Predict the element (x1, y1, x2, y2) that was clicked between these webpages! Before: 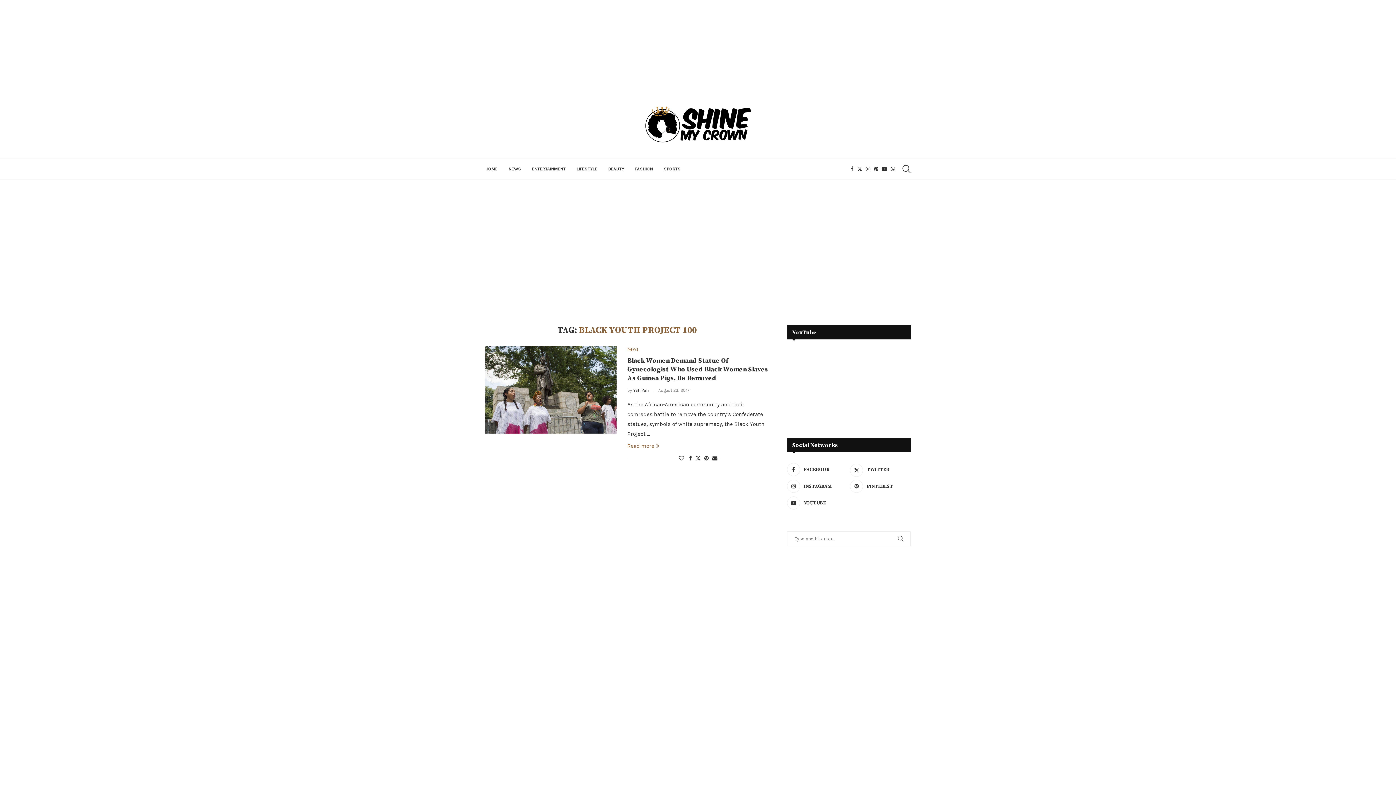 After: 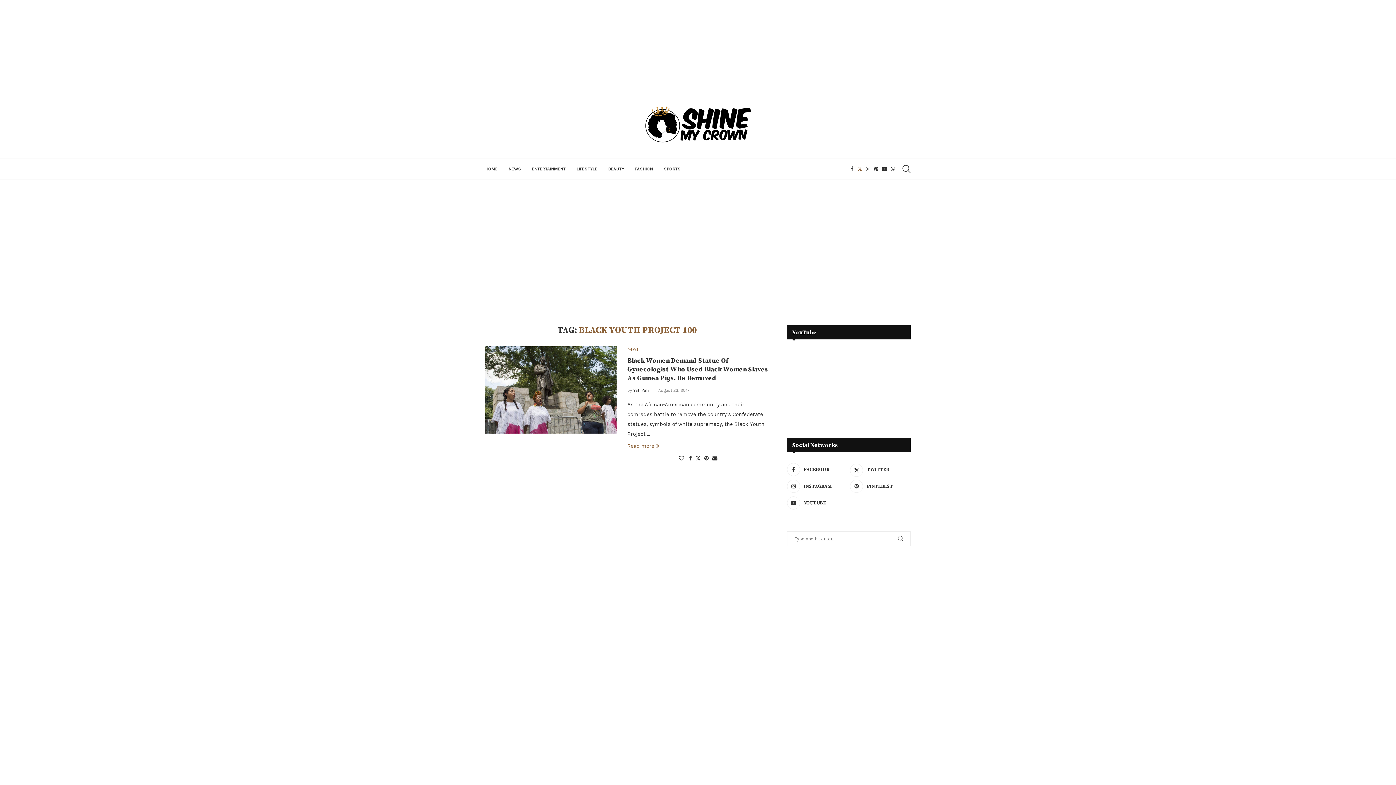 Action: label: Twitter bbox: (857, 158, 862, 179)